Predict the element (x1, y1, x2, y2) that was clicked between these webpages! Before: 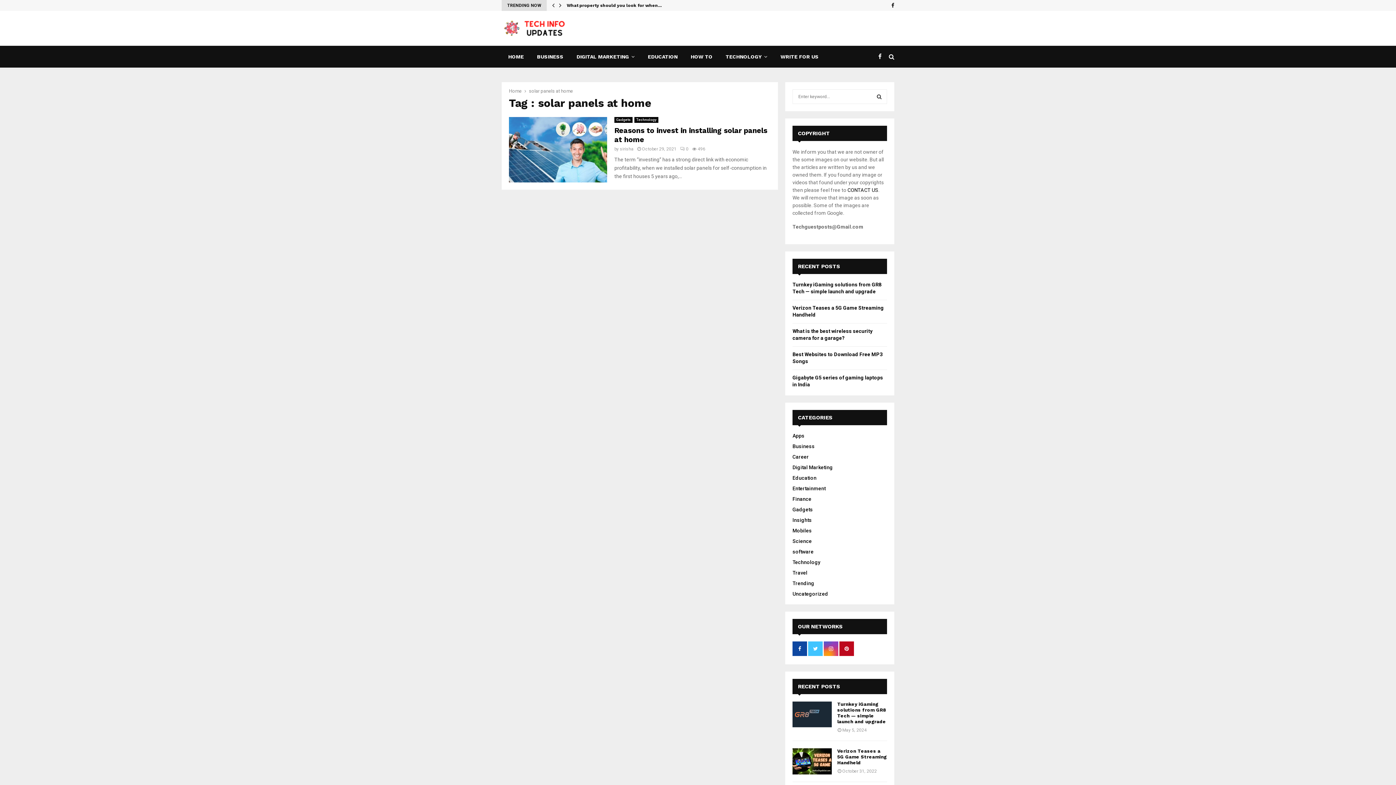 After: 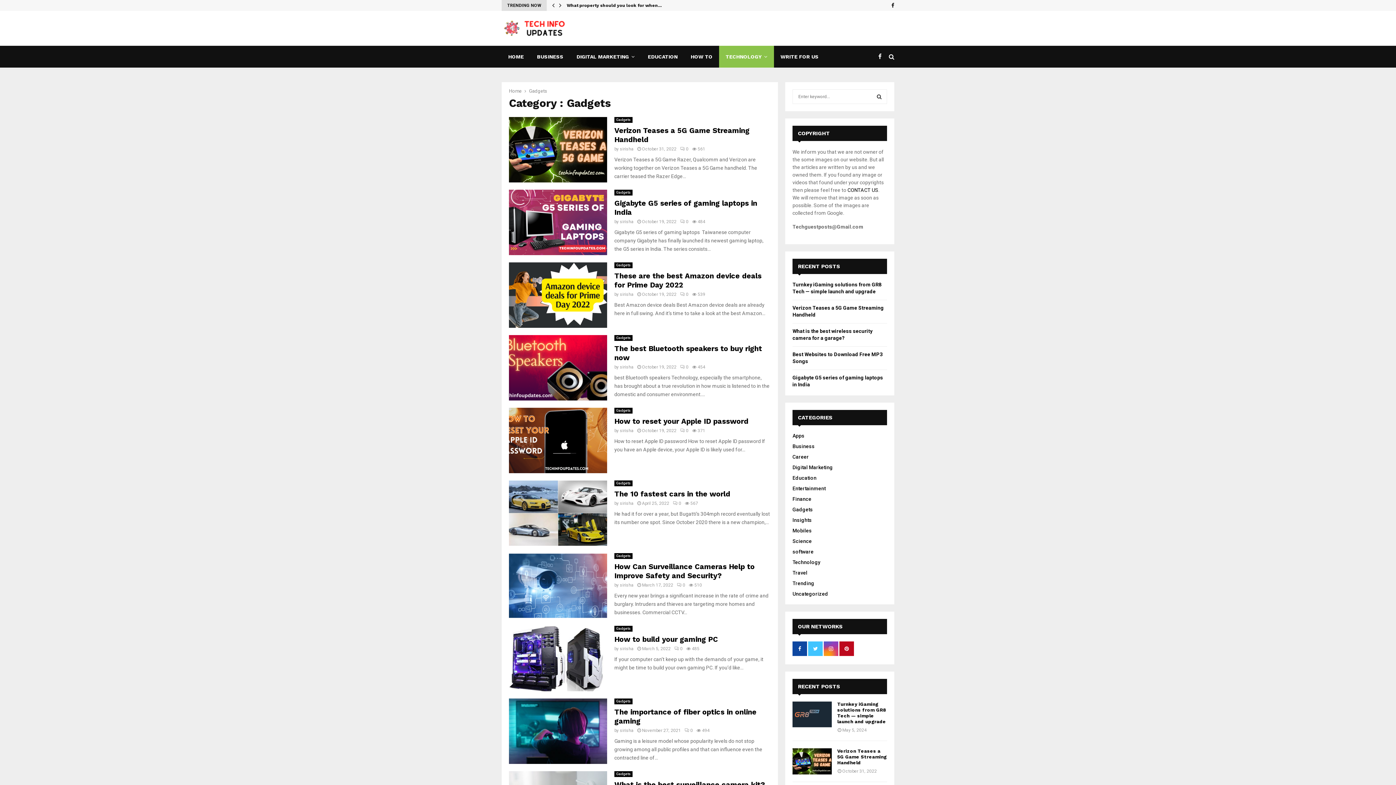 Action: label: Gadgets bbox: (792, 506, 813, 512)